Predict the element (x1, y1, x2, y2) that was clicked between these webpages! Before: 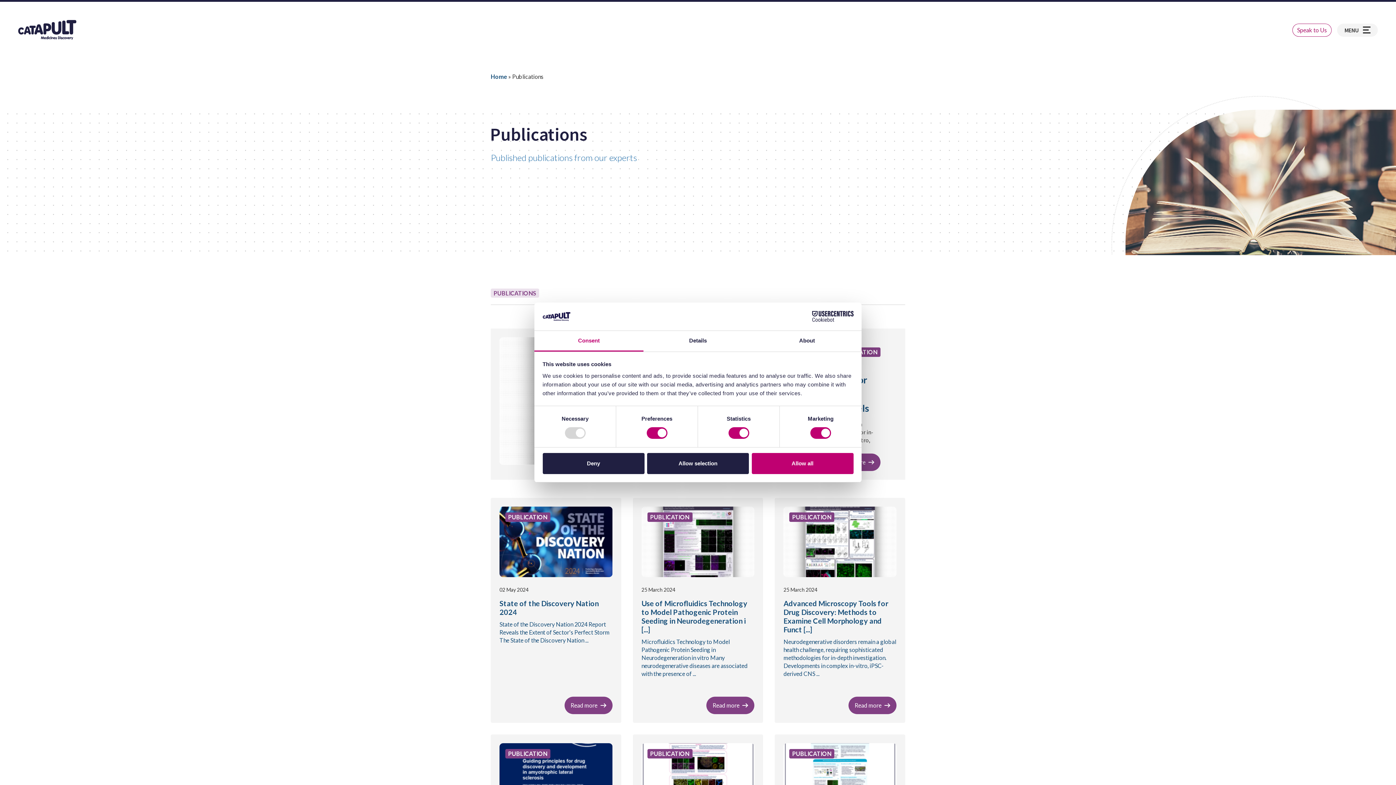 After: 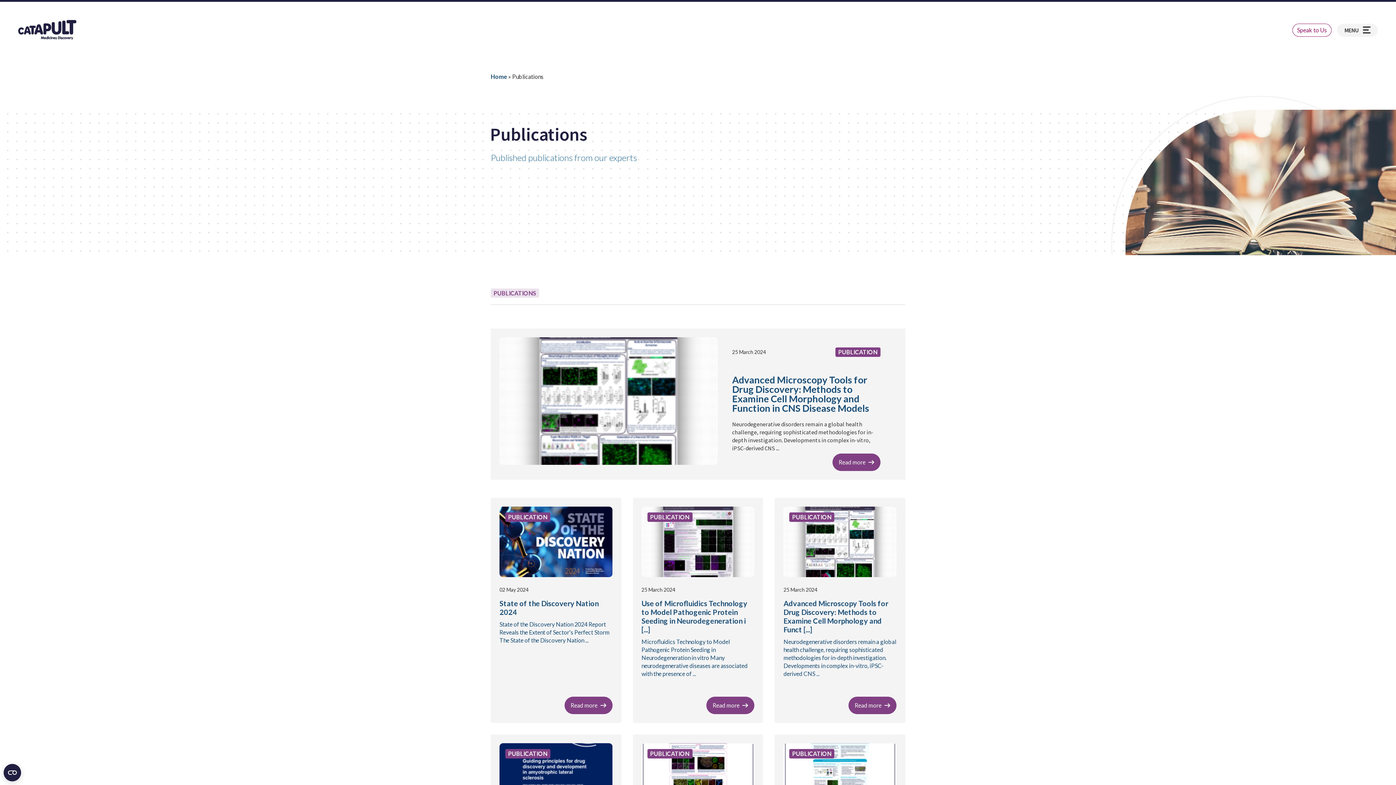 Action: bbox: (647, 453, 749, 474) label: Allow selection